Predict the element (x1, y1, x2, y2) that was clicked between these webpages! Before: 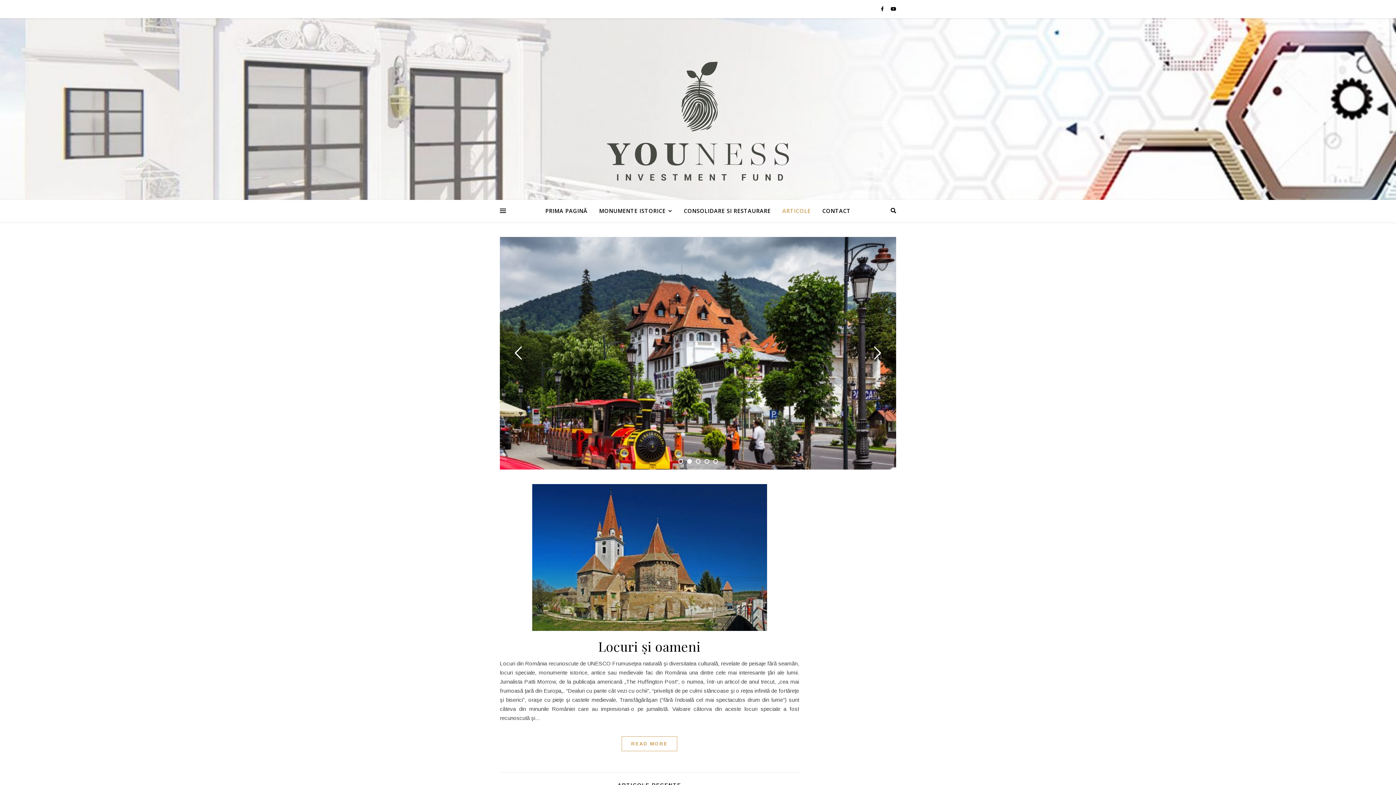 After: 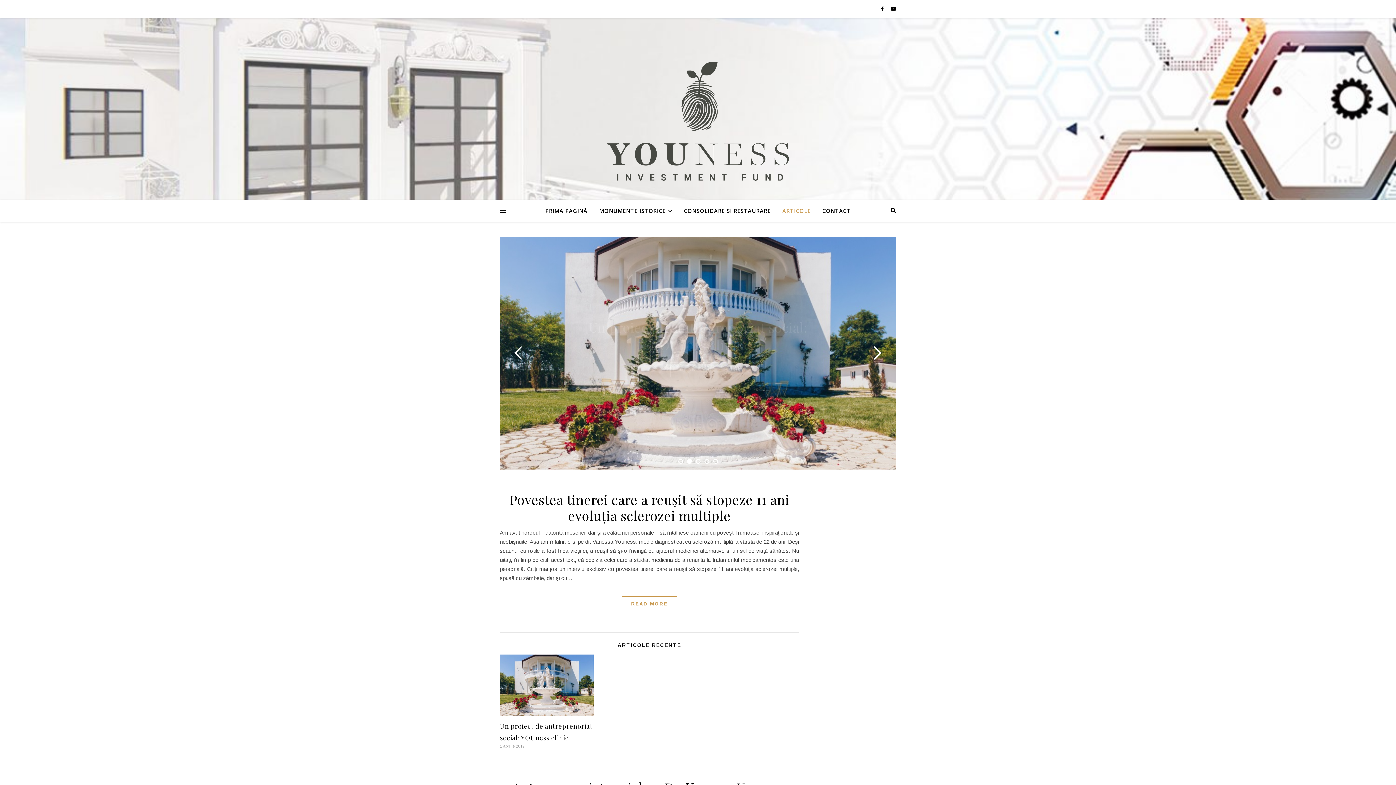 Action: label: ARTICOLE bbox: (776, 200, 816, 221)